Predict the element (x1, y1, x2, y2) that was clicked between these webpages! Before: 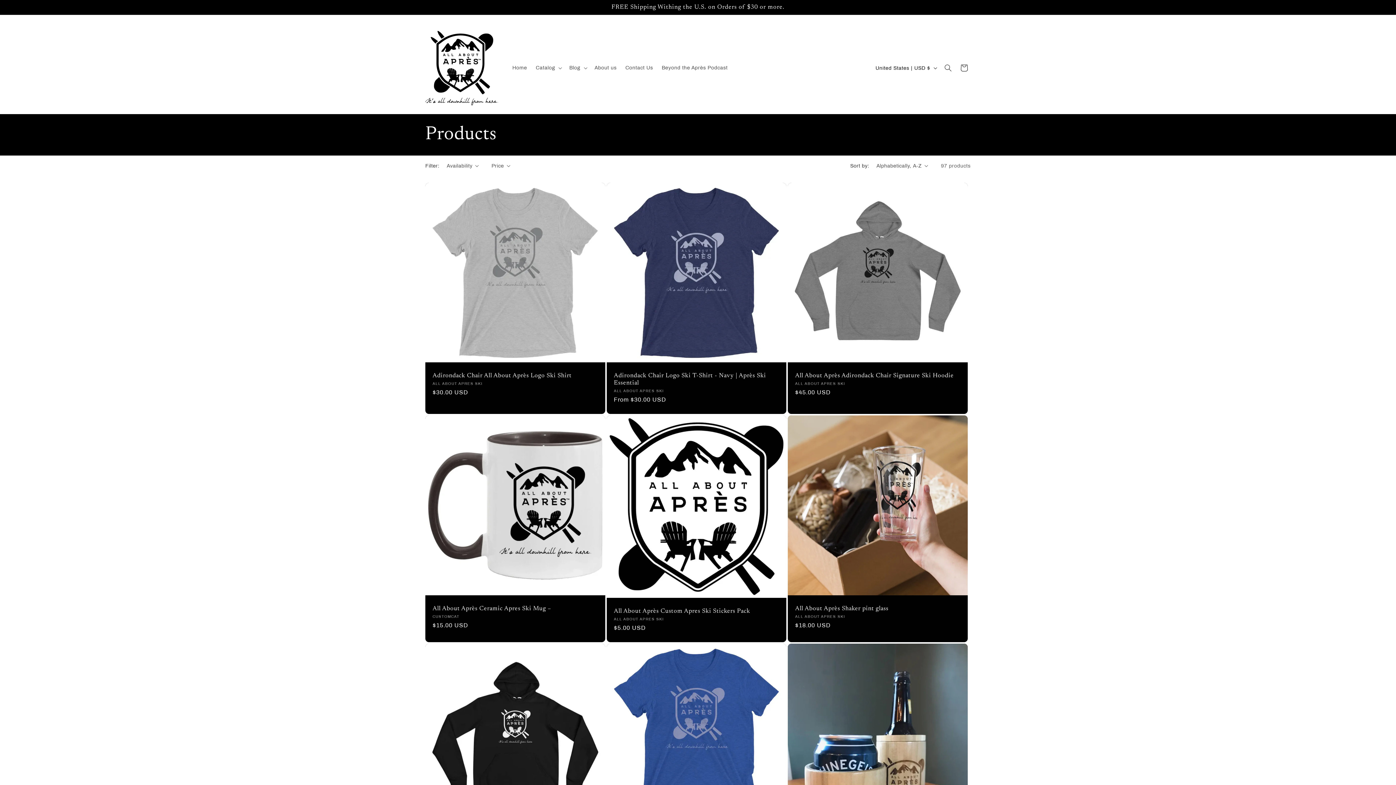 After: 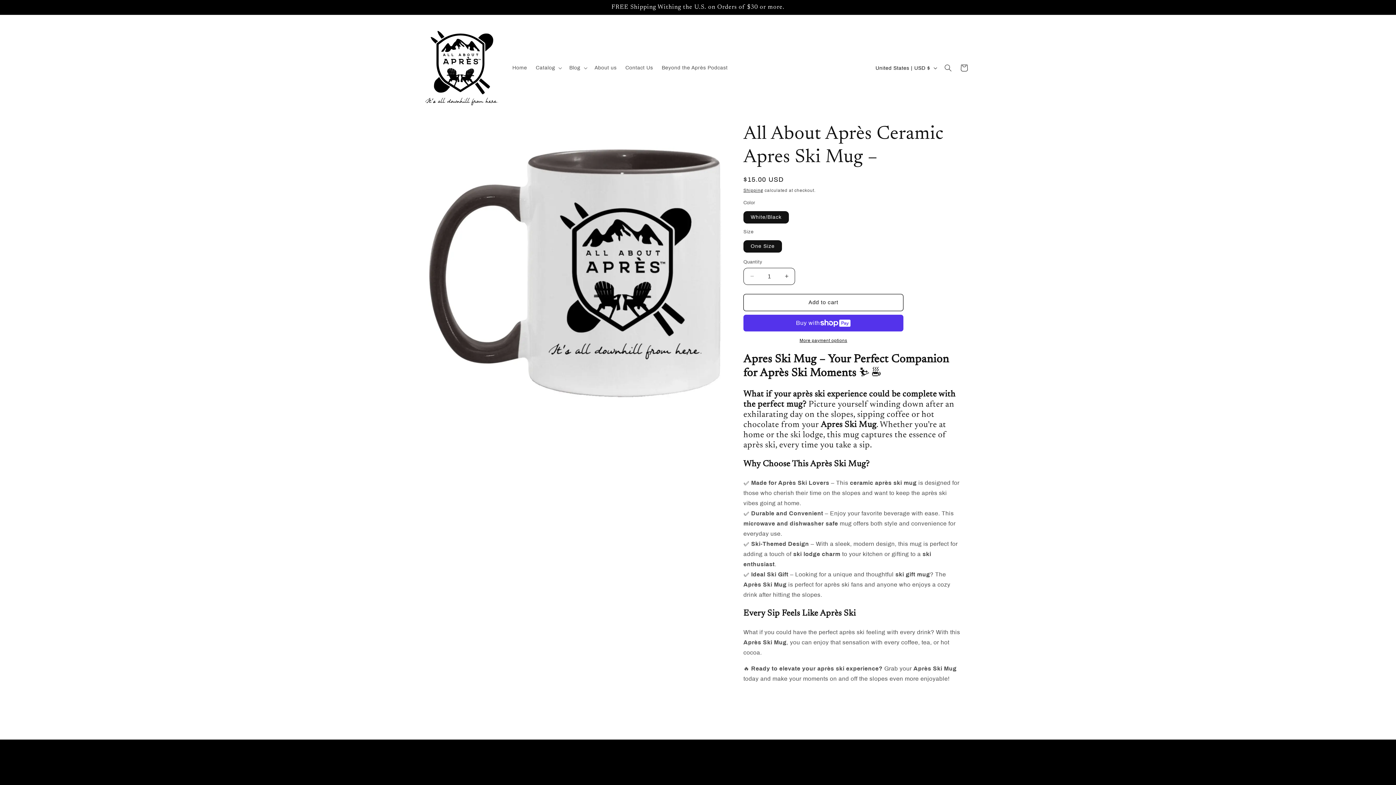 Action: label: All About Après Ceramic Apres Ski Mug – bbox: (432, 605, 598, 612)